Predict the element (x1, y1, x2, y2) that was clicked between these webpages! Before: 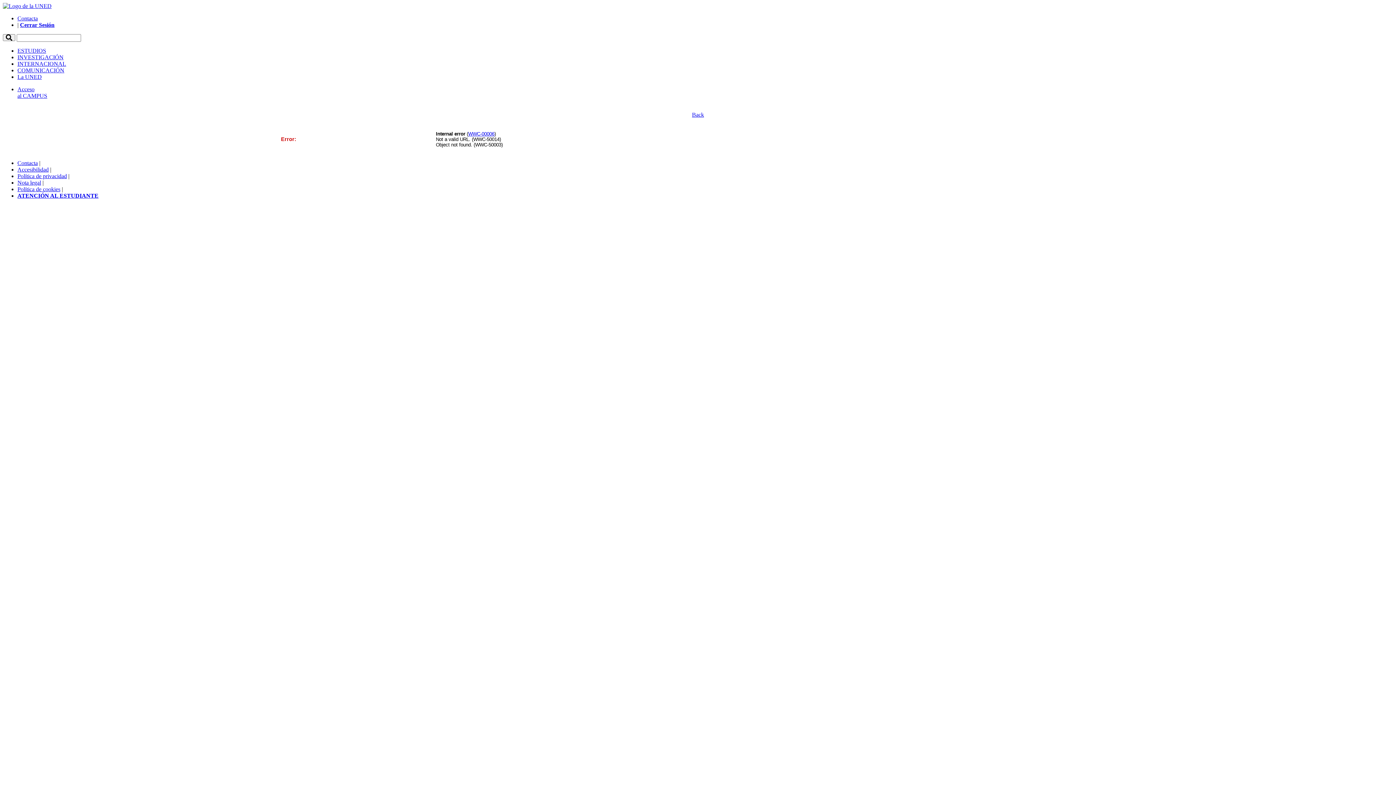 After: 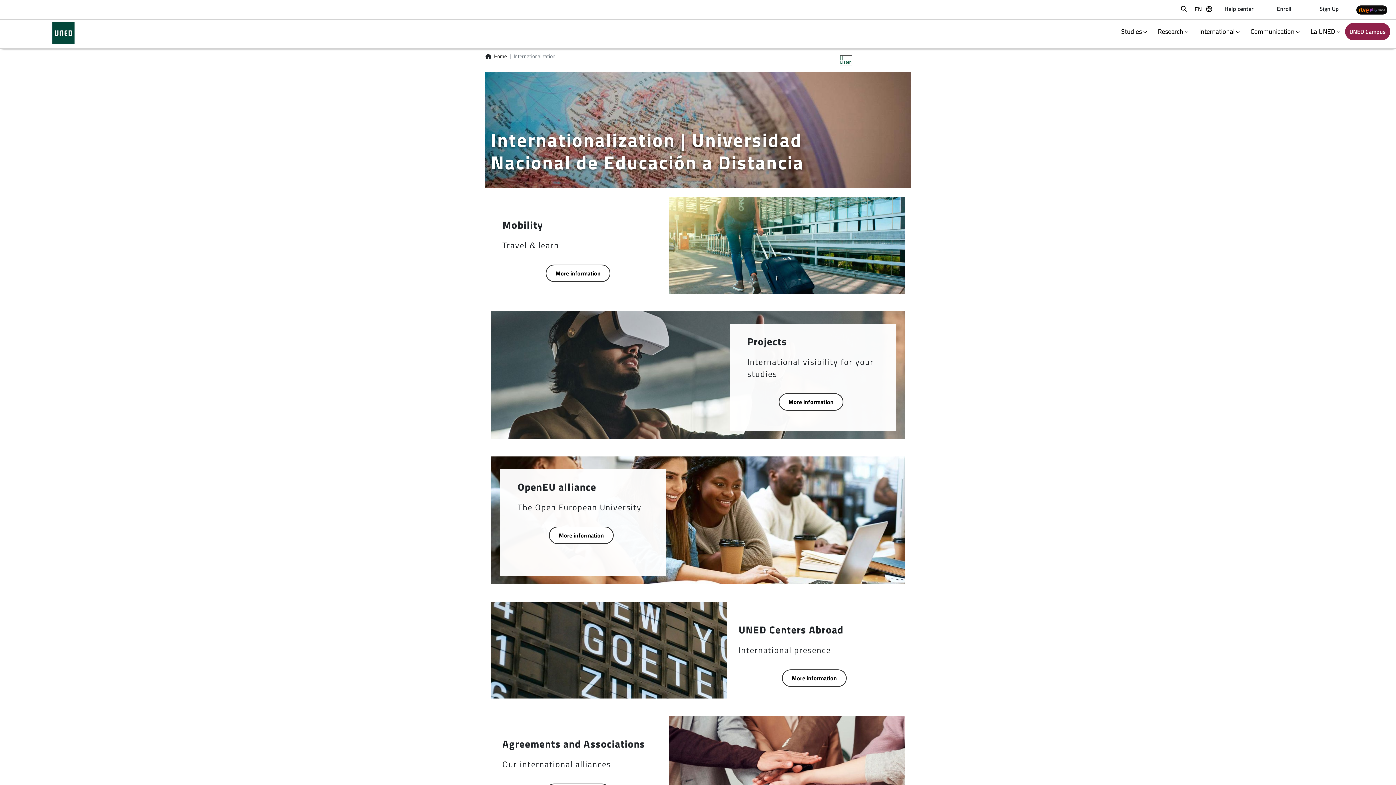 Action: bbox: (17, 60, 66, 66) label: INTERNACIONAL